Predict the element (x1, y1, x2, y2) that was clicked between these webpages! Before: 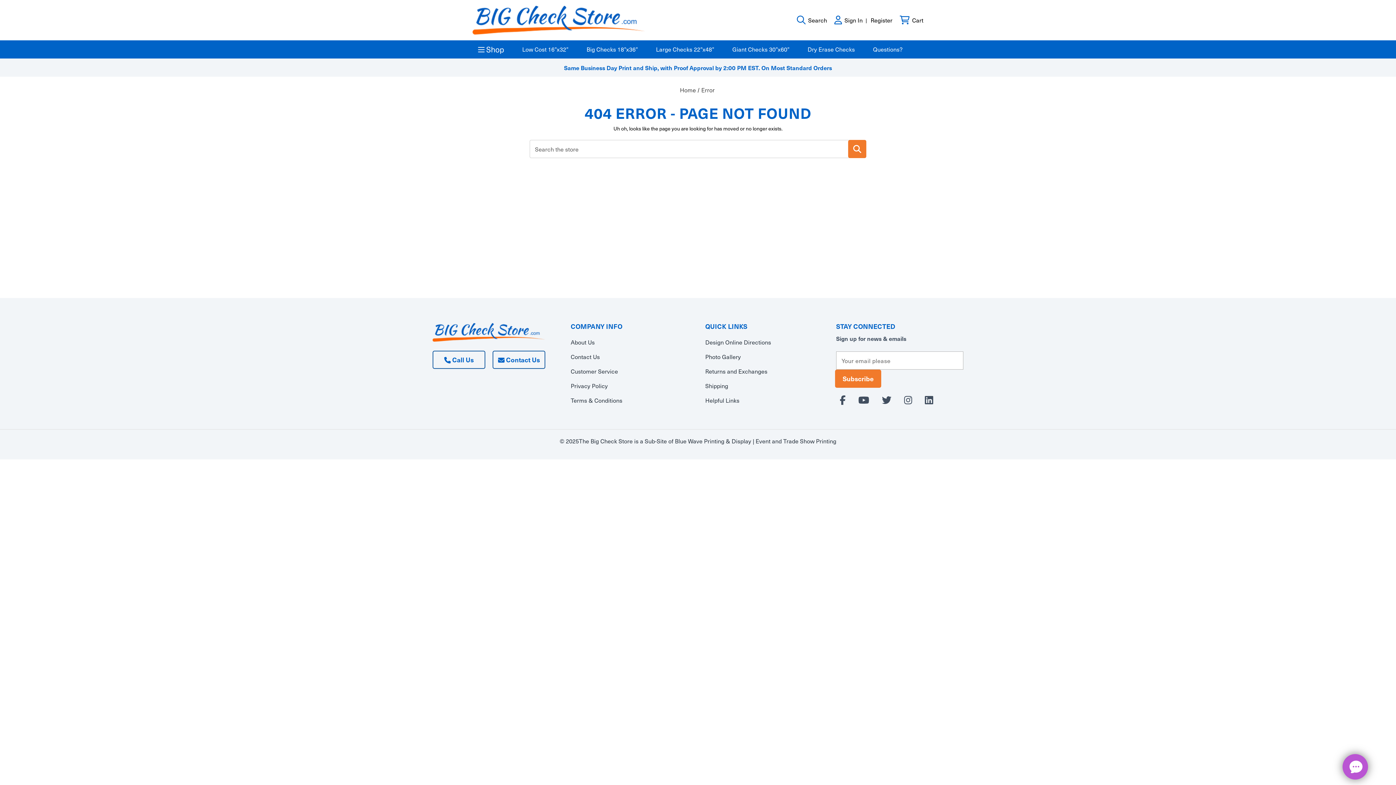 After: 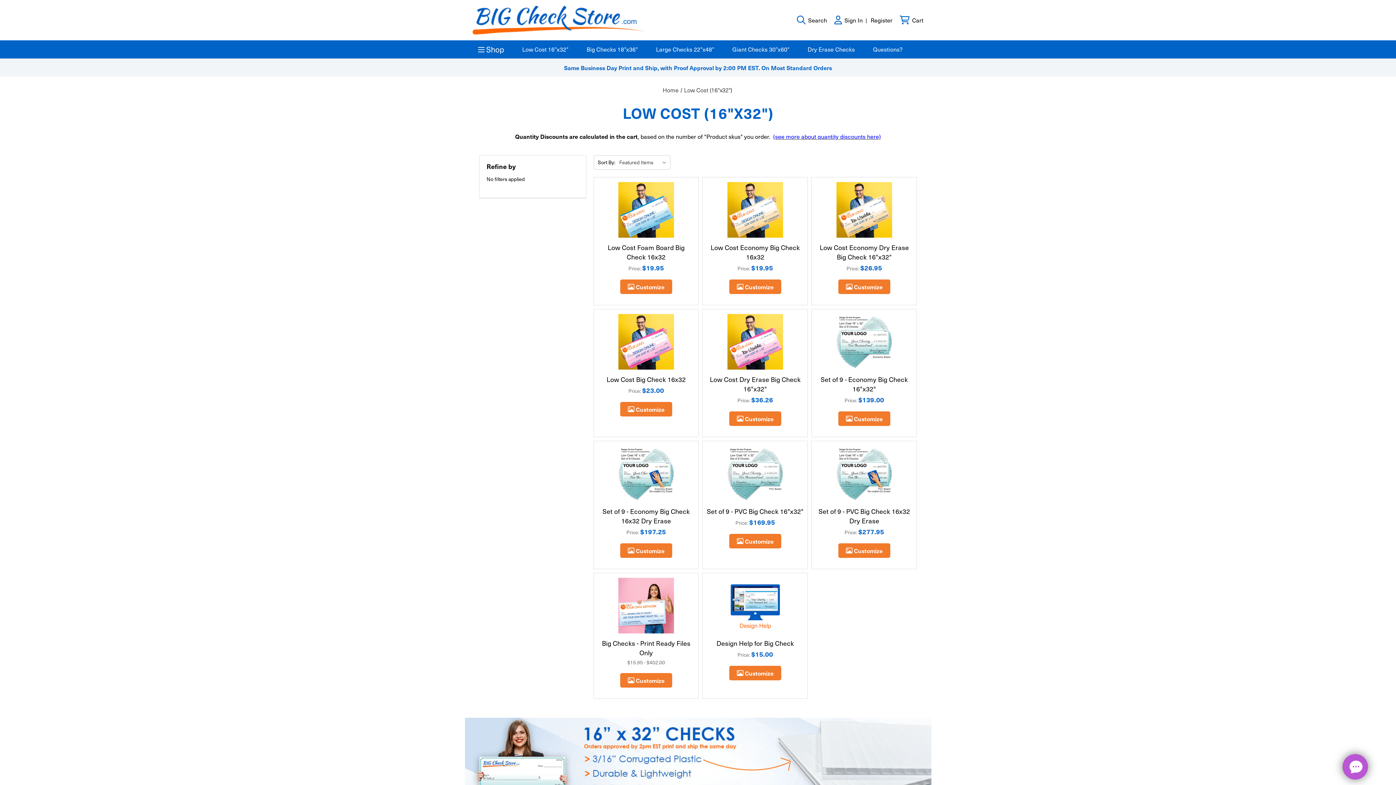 Action: label: Low Cost 16”x32 bbox: (513, 40, 577, 58)